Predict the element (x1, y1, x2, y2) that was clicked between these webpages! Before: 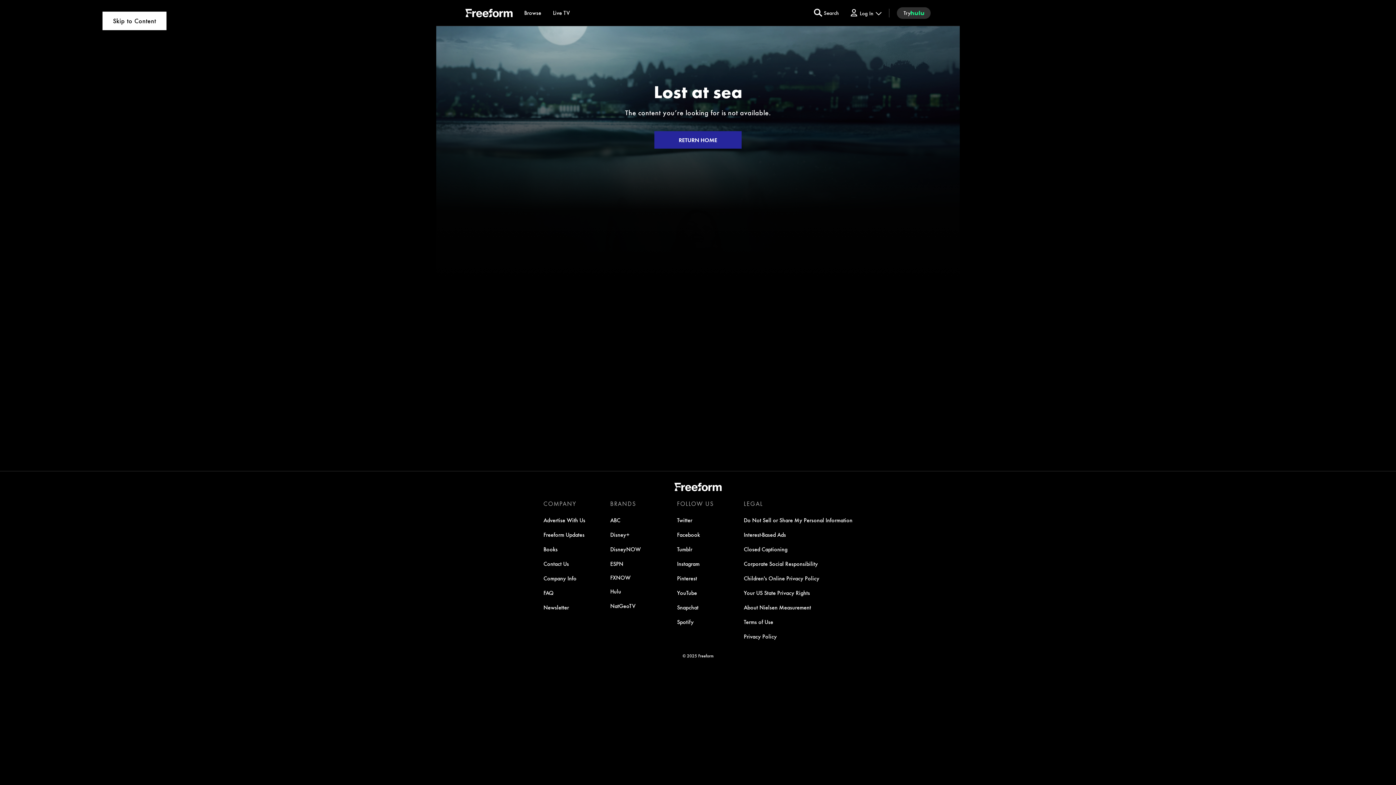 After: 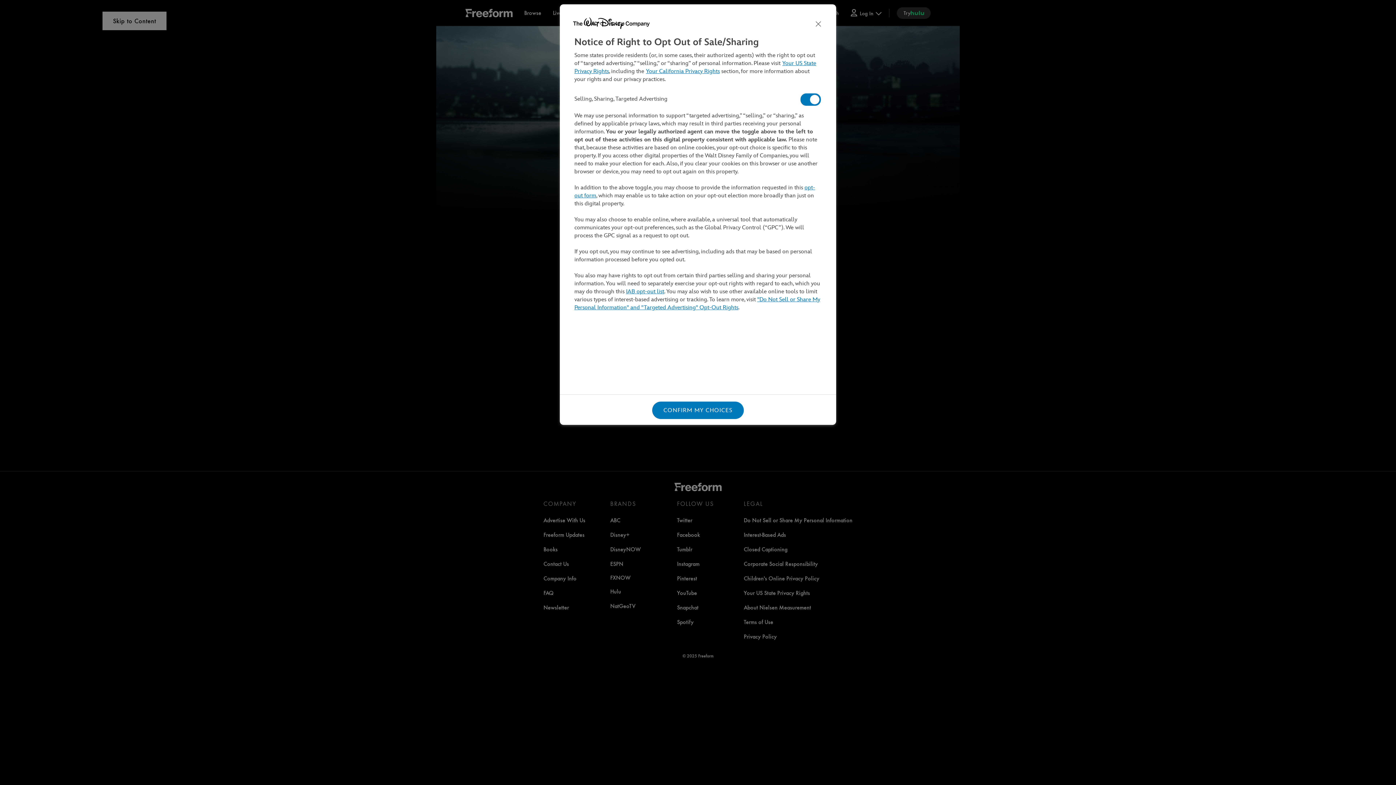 Action: bbox: (743, 516, 852, 524) label: Do Not Sell or Share My Personal Information